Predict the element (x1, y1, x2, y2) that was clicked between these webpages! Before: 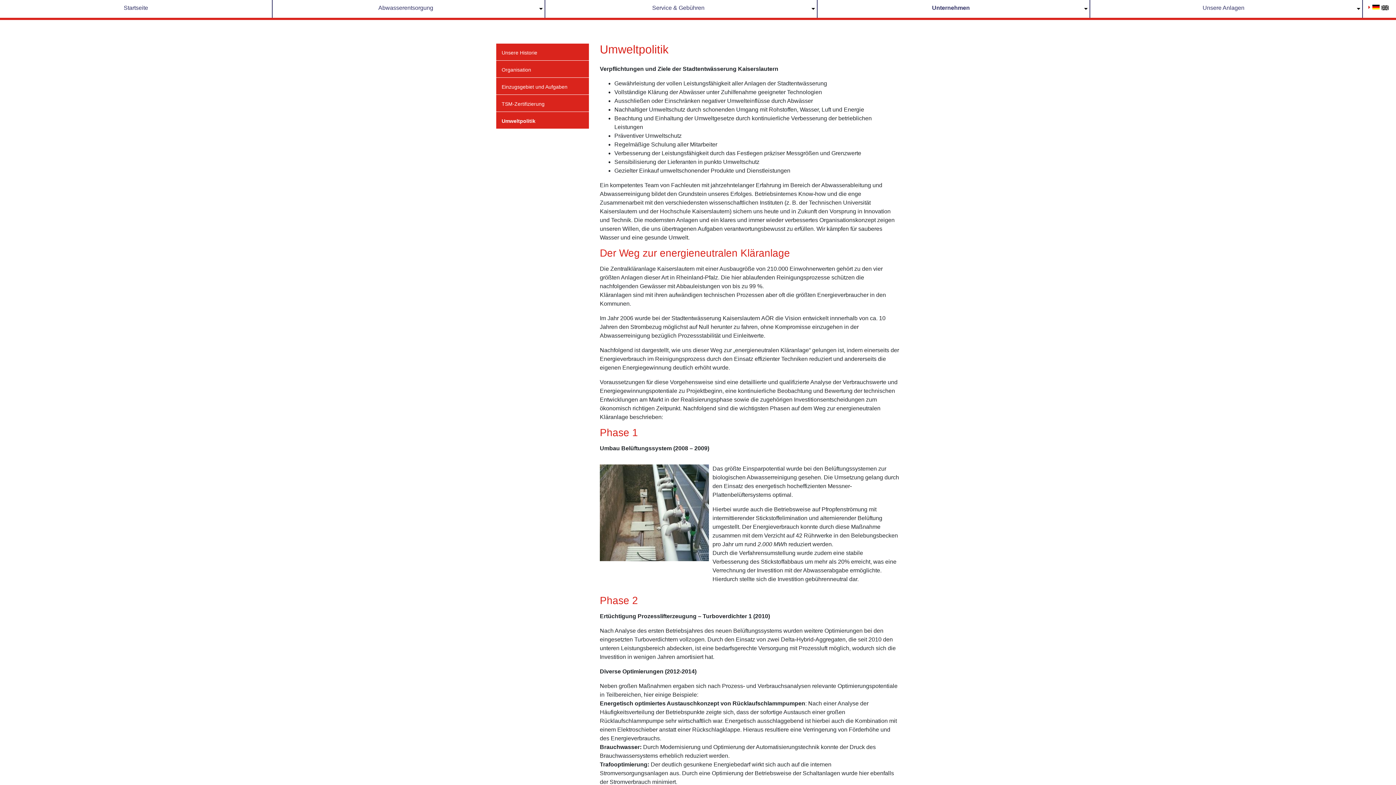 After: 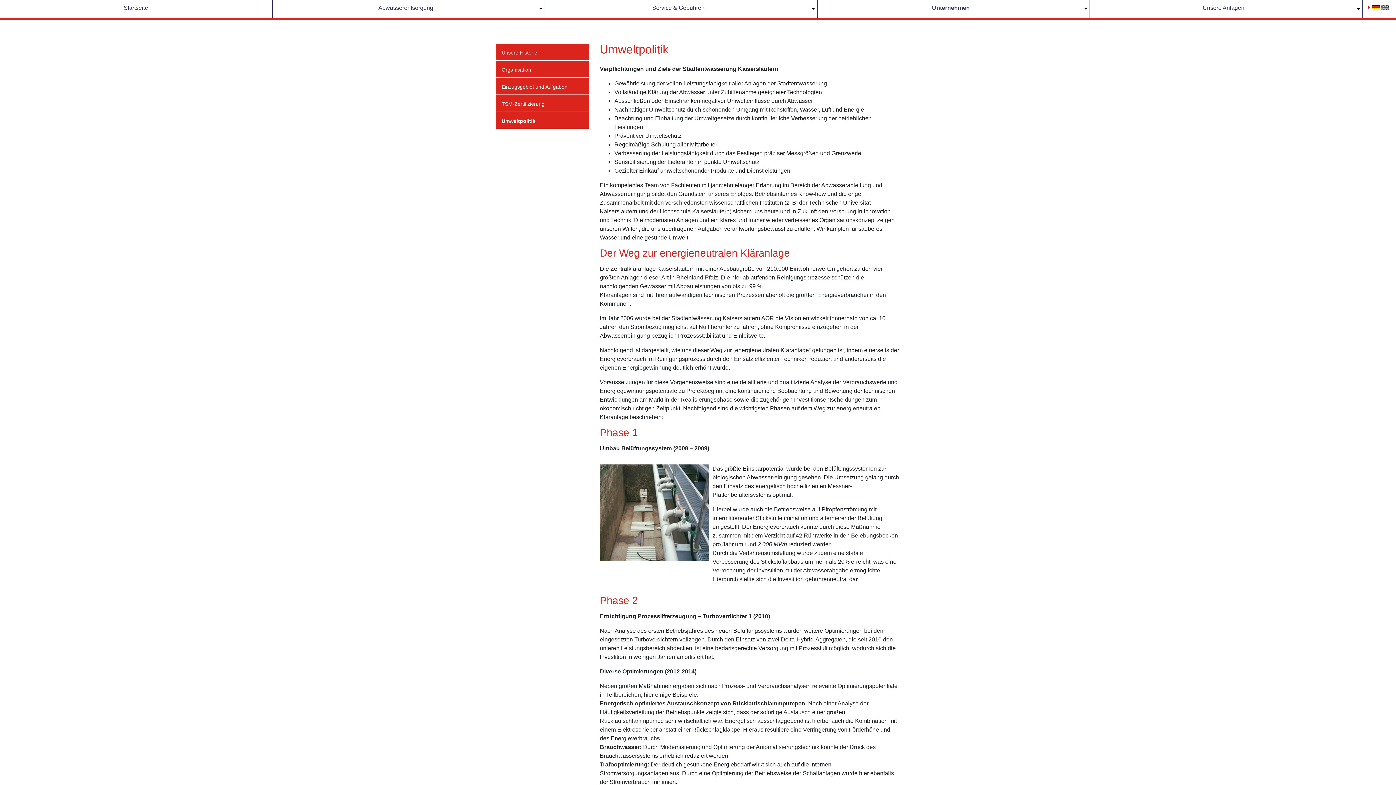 Action: bbox: (501, 113, 583, 128) label: Umweltpolitik